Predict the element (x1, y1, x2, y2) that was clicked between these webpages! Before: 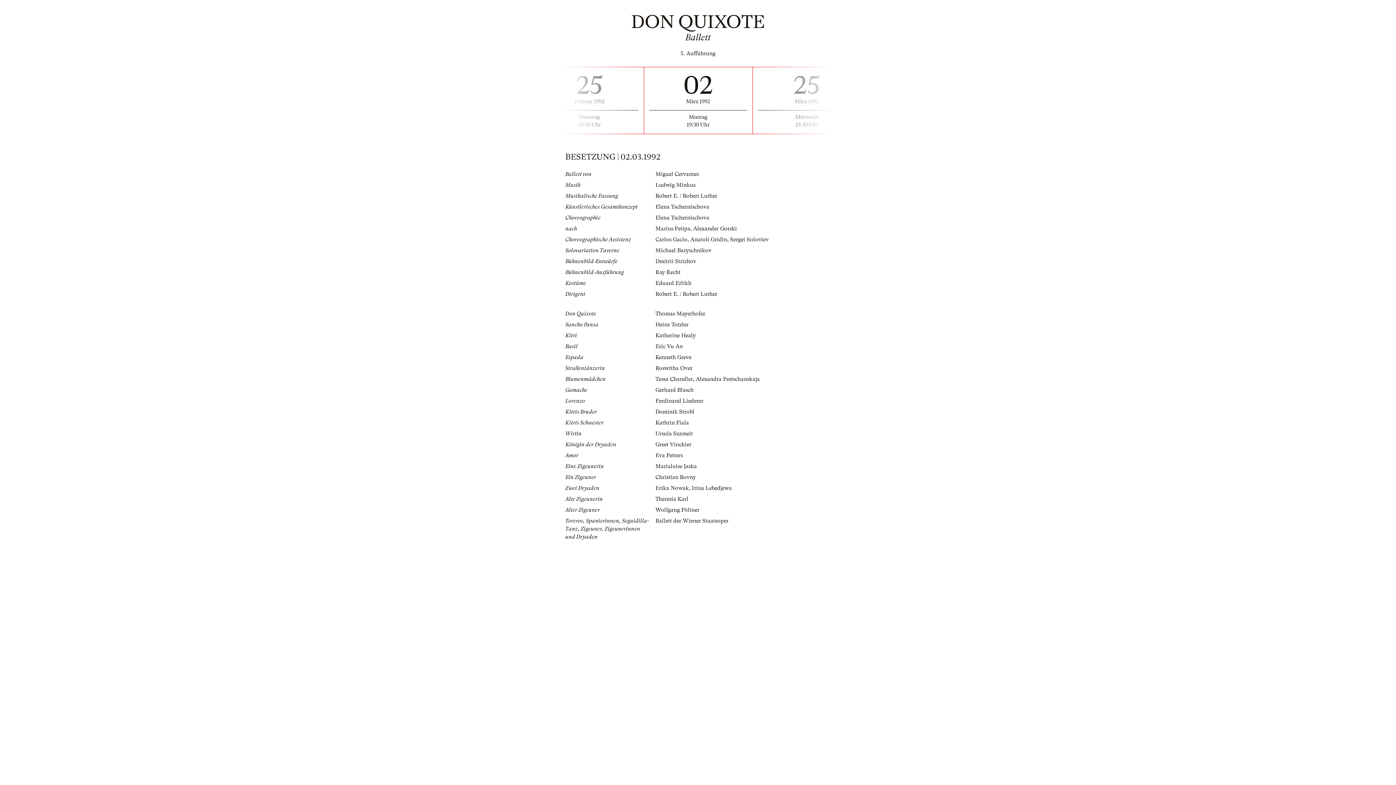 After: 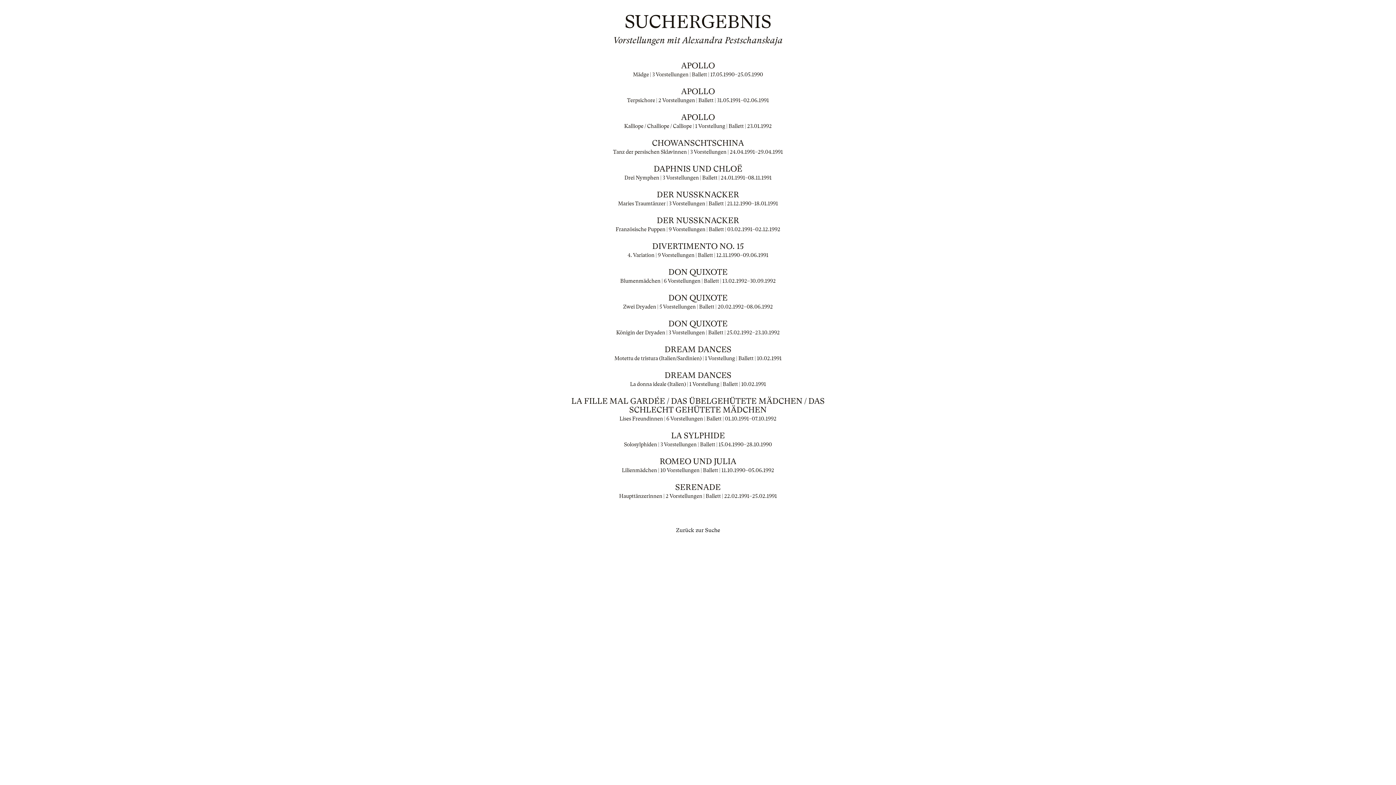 Action: label: Alexandra Pestschanskaja bbox: (696, 376, 760, 382)